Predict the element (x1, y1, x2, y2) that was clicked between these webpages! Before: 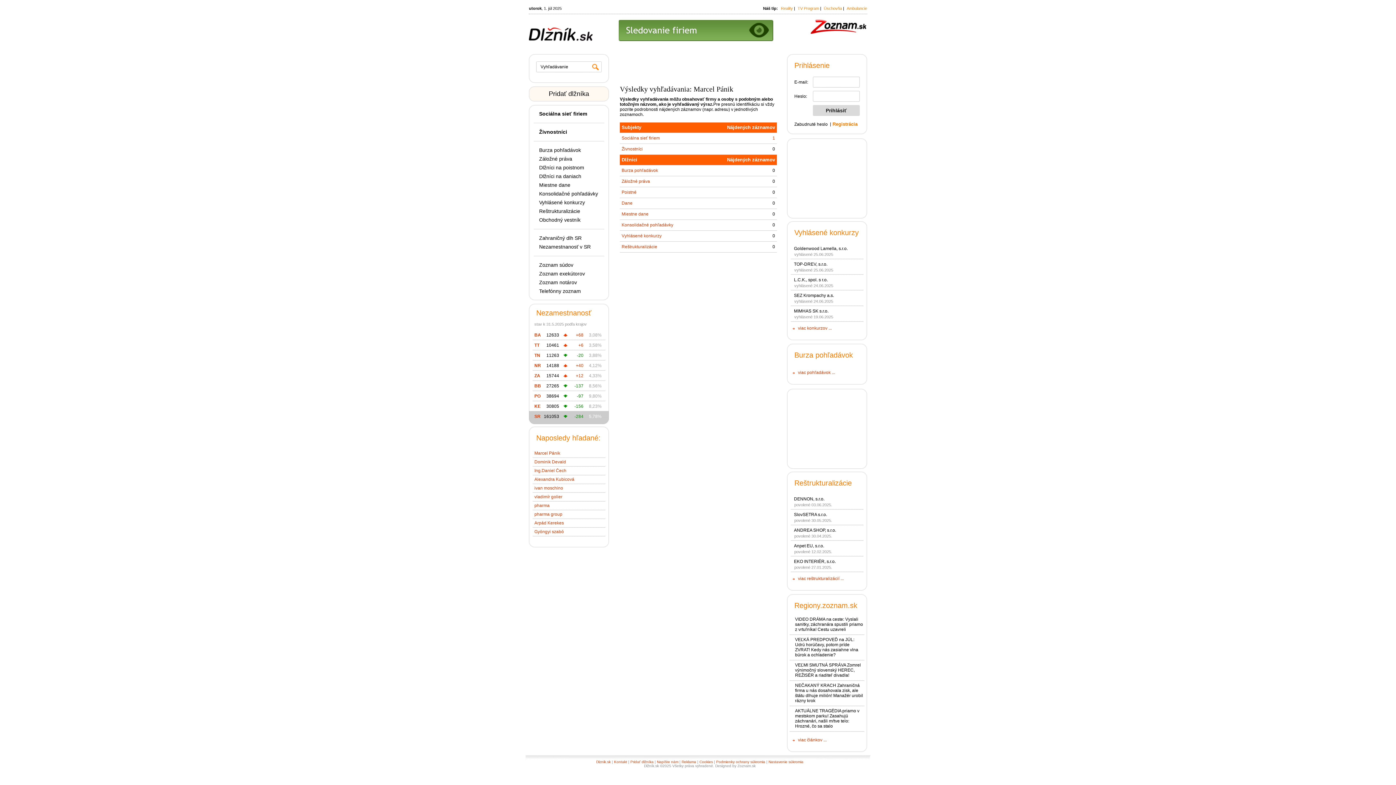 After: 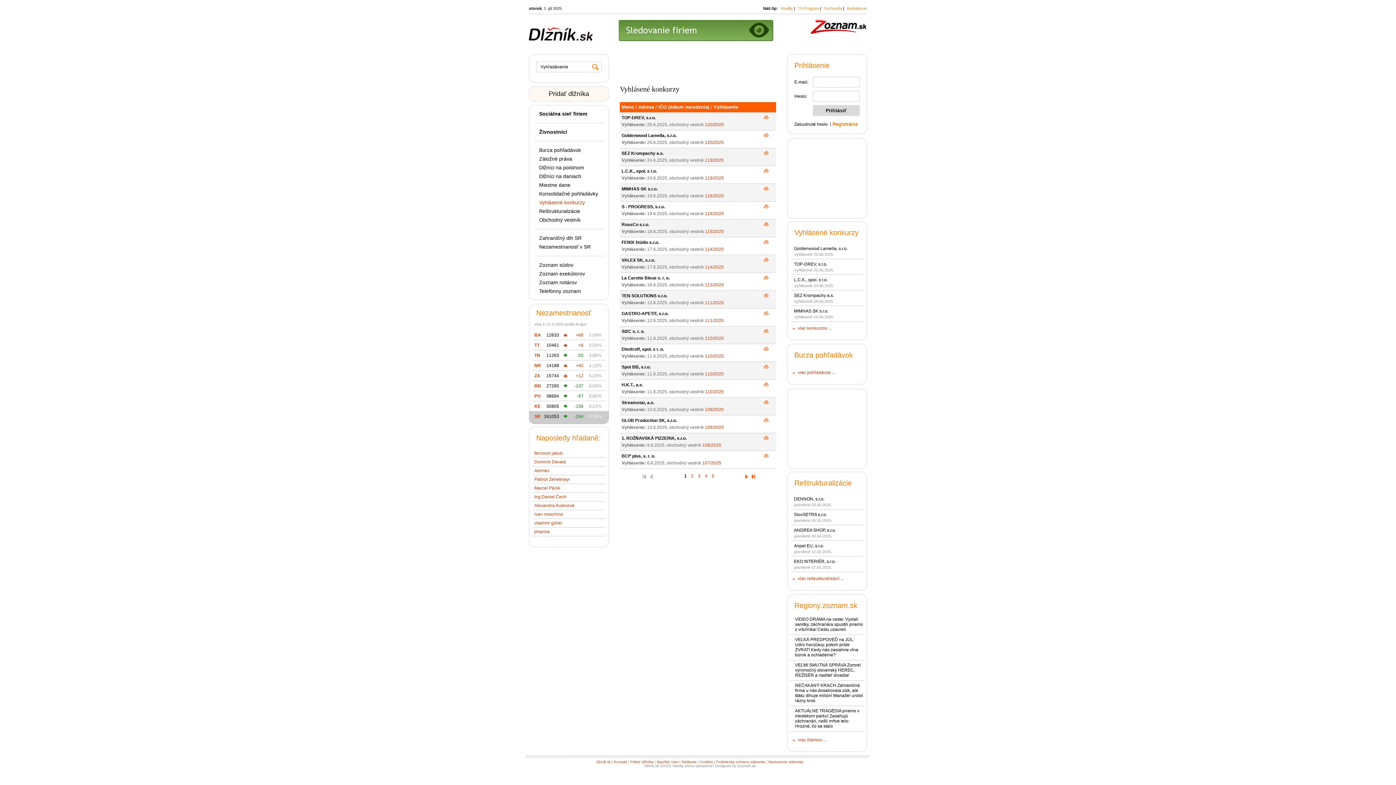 Action: label: Vyhlásené konkurzy bbox: (621, 233, 661, 238)